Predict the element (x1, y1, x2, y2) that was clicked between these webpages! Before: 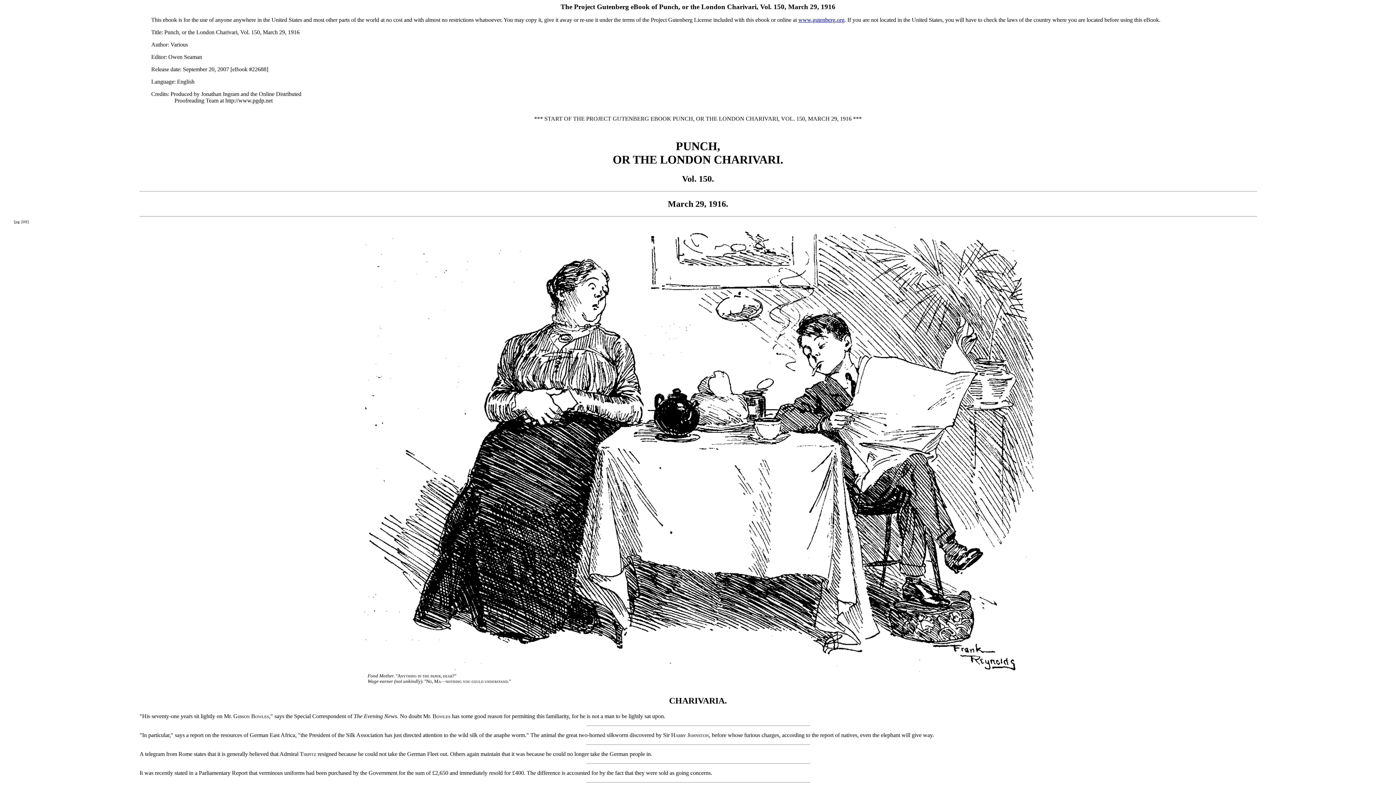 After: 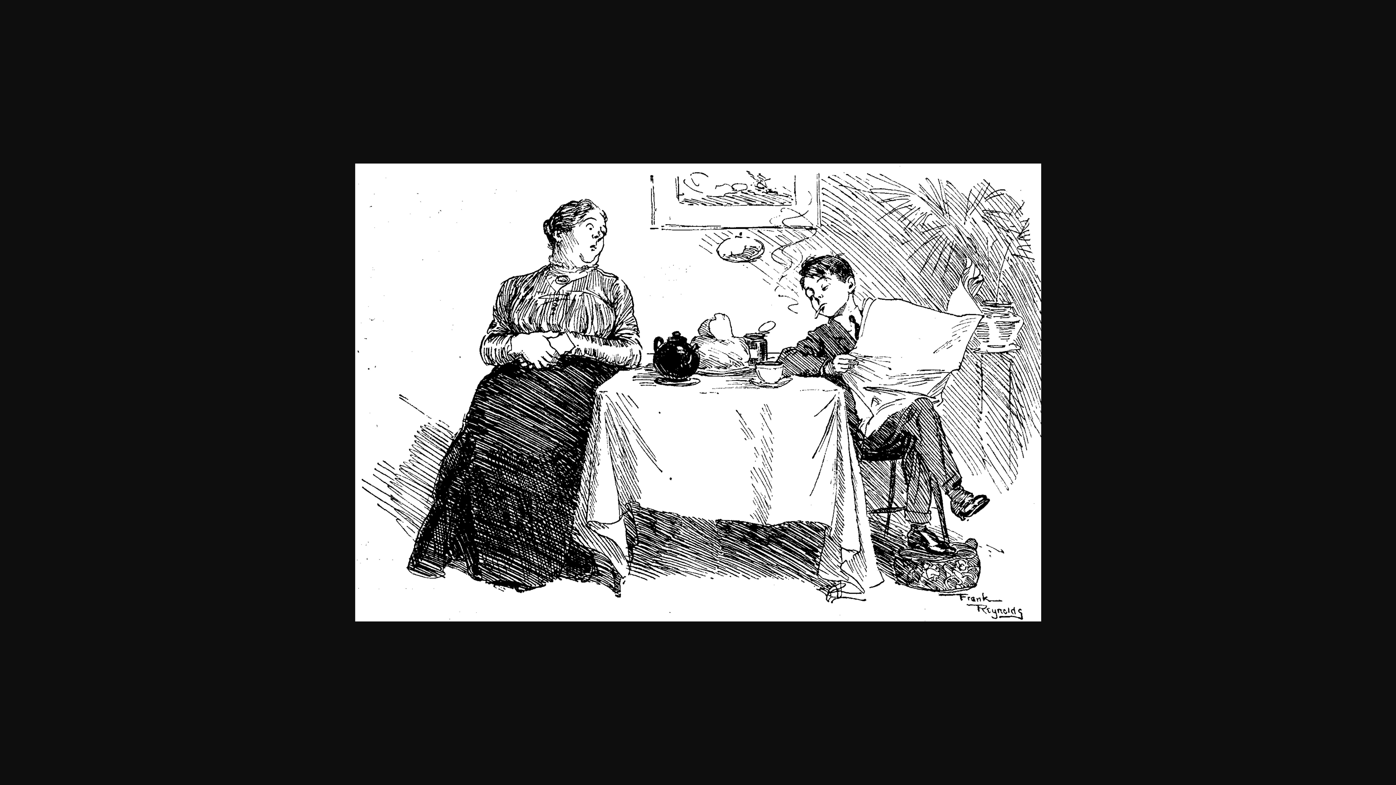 Action: bbox: (363, 668, 1033, 673)